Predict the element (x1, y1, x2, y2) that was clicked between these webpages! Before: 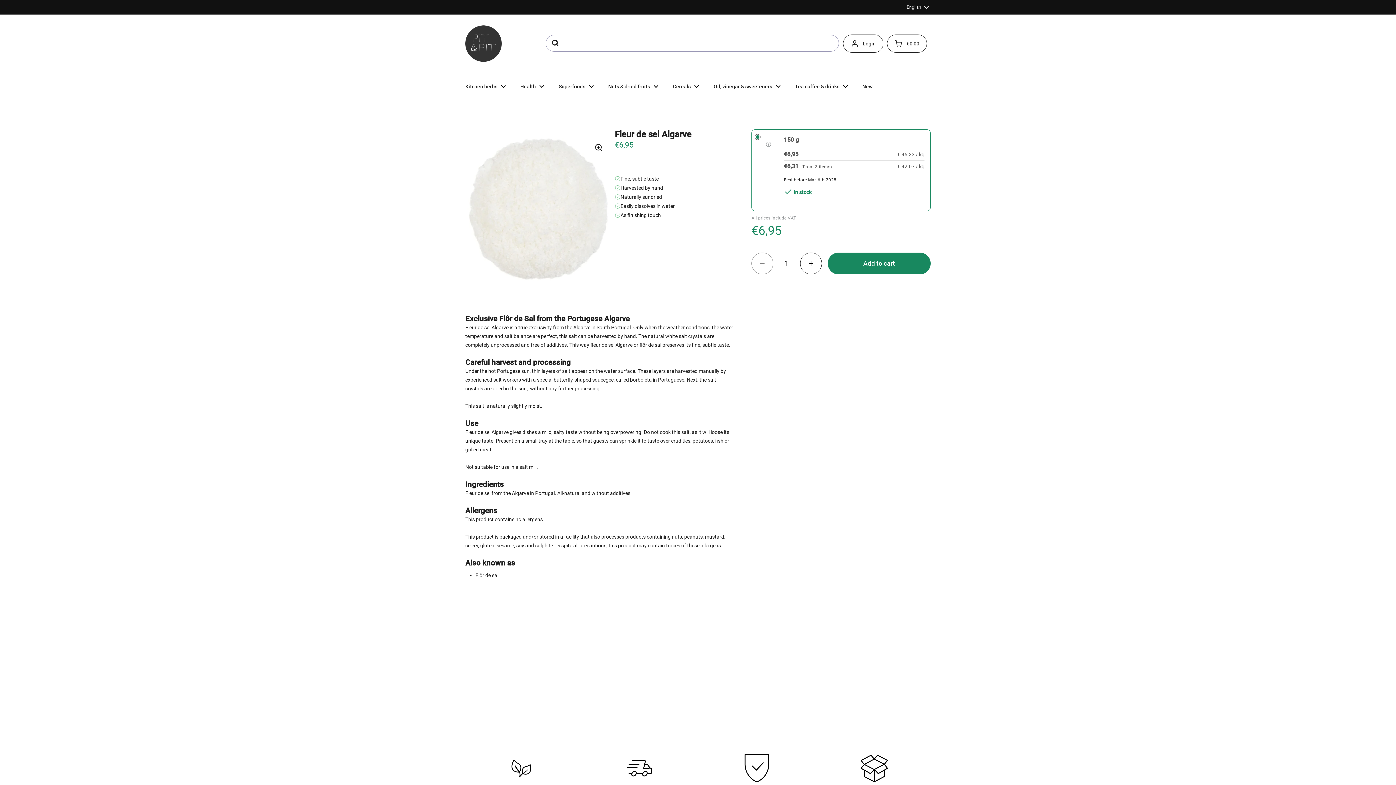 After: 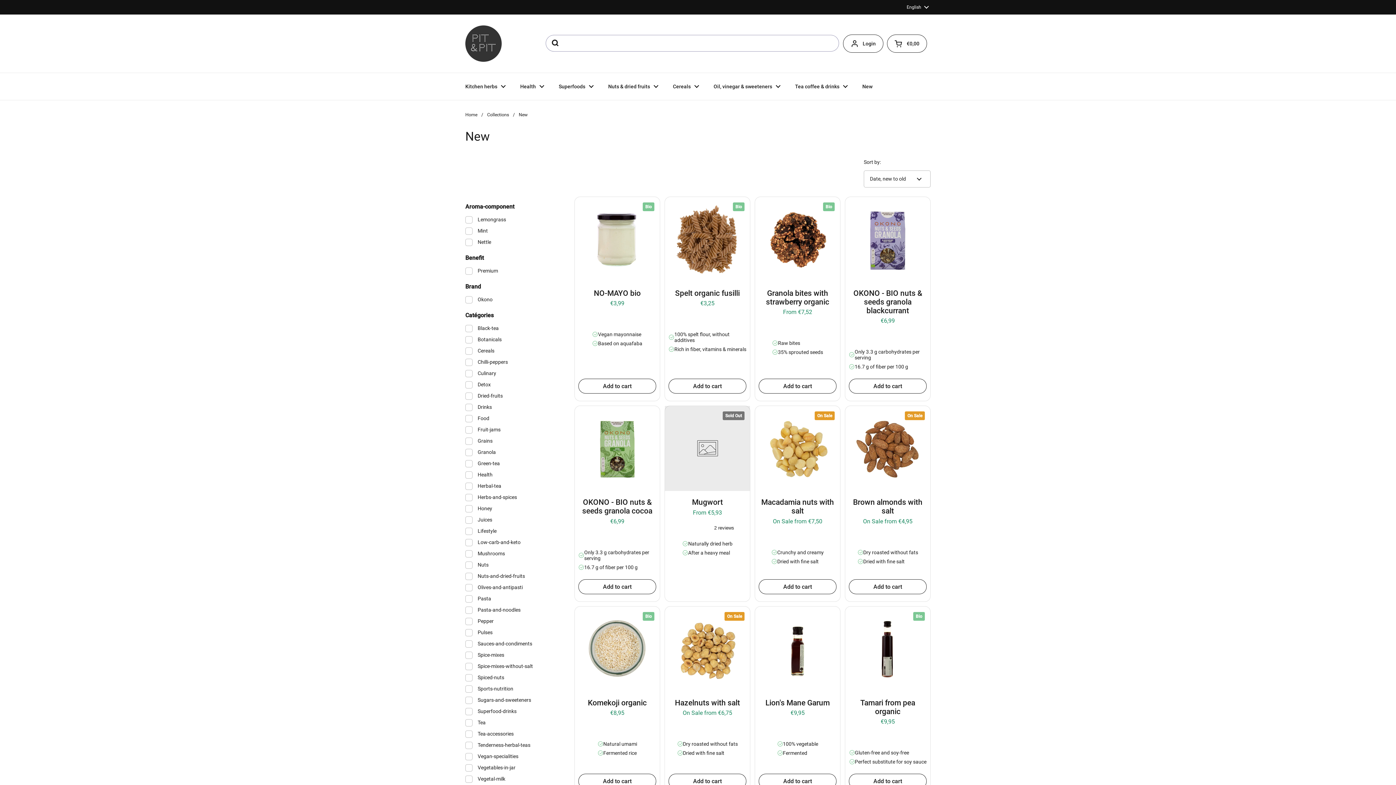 Action: label: New bbox: (855, 78, 880, 94)